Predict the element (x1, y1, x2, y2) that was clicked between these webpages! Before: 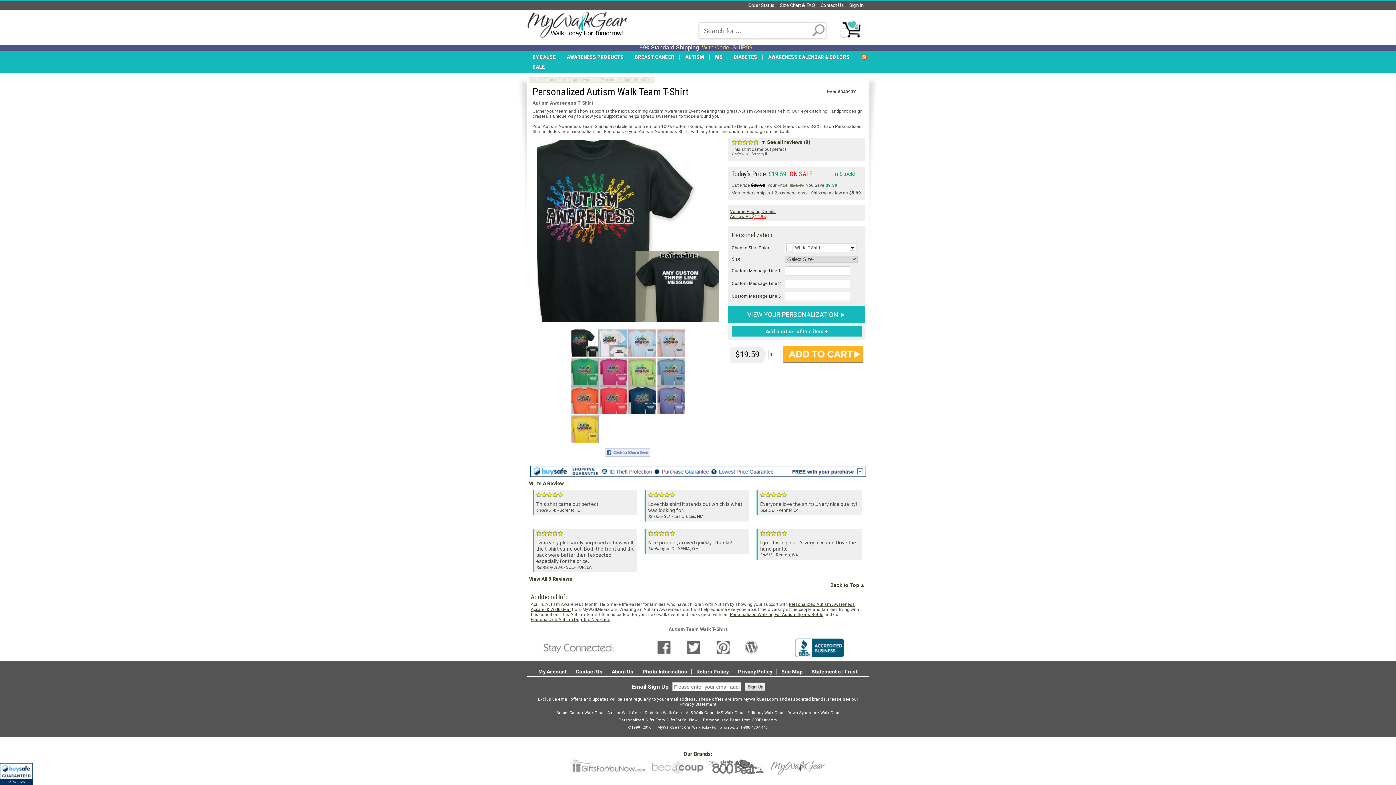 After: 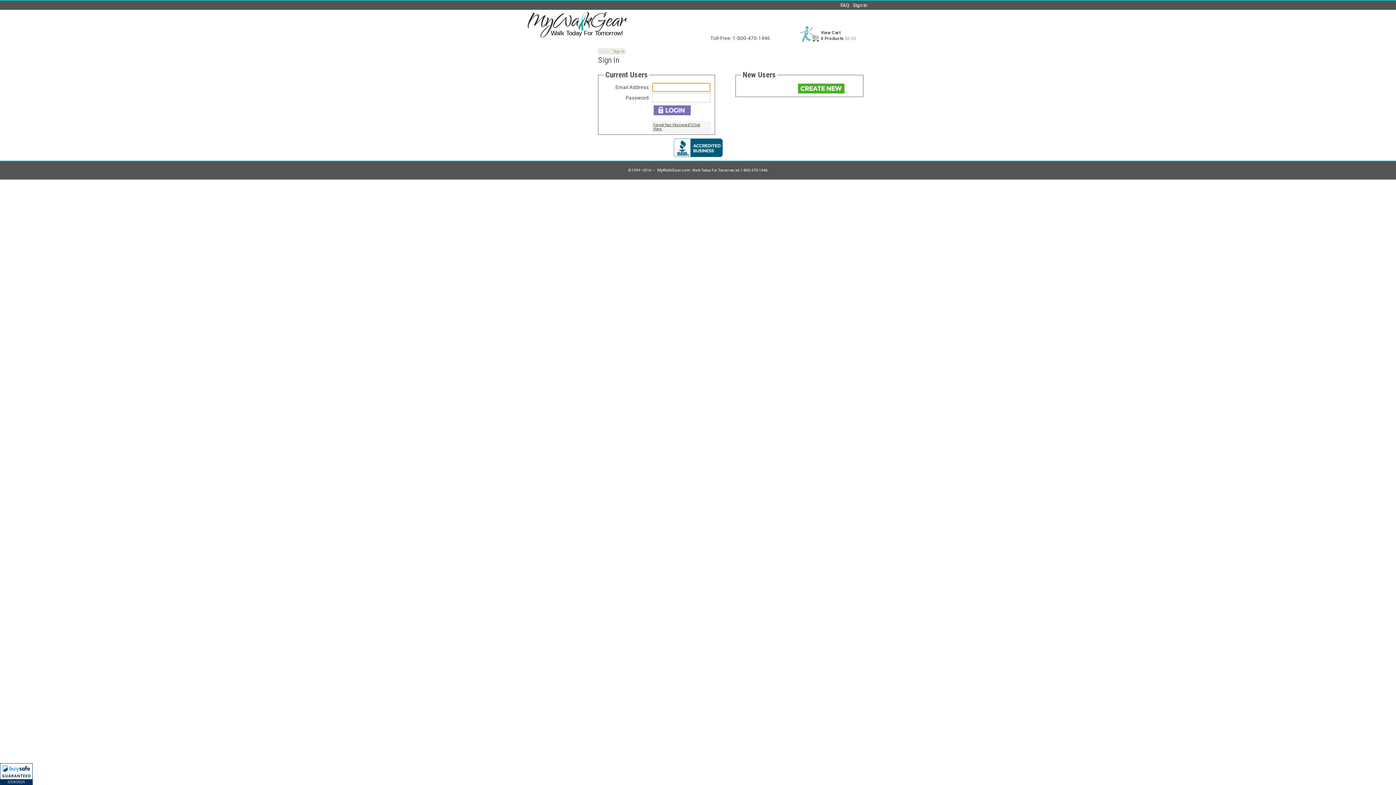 Action: label: My Account bbox: (534, 669, 571, 674)